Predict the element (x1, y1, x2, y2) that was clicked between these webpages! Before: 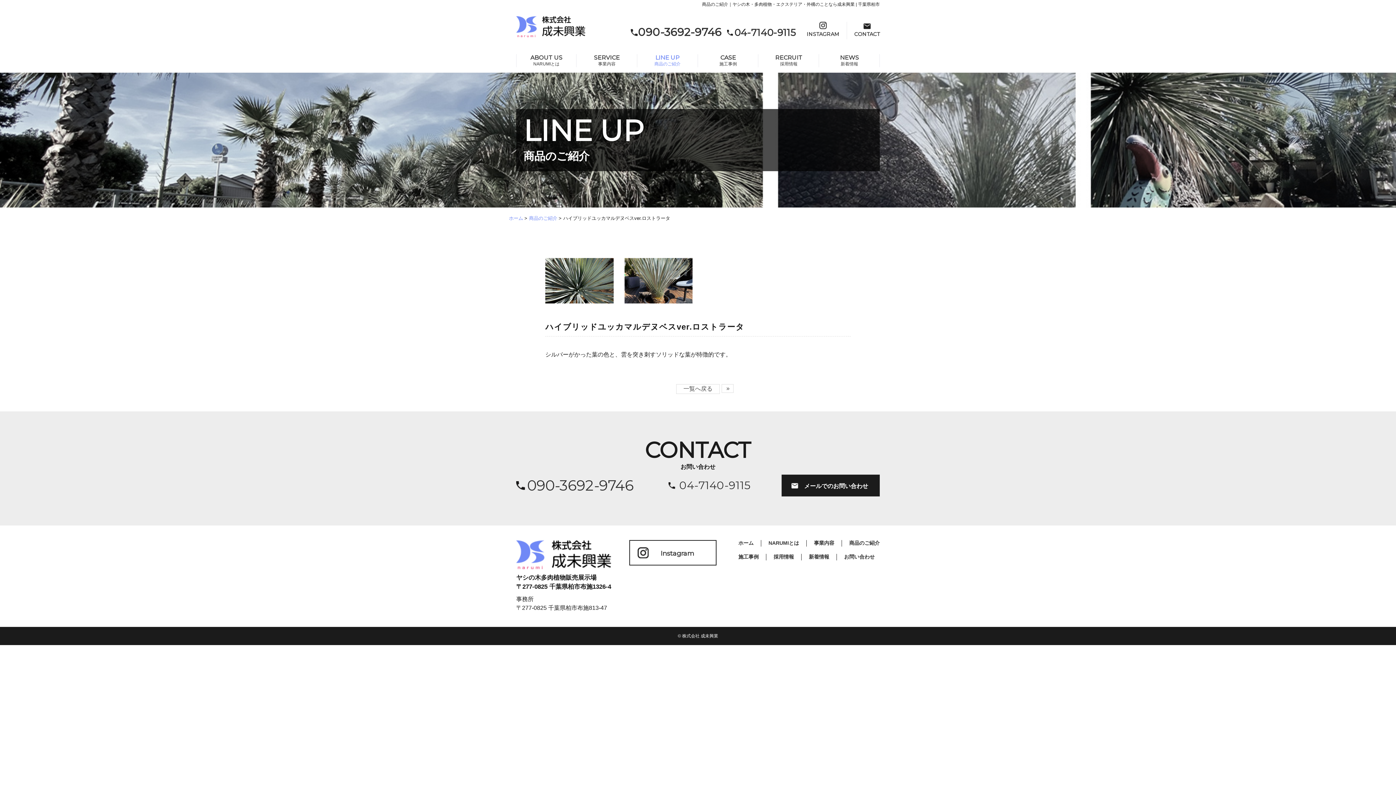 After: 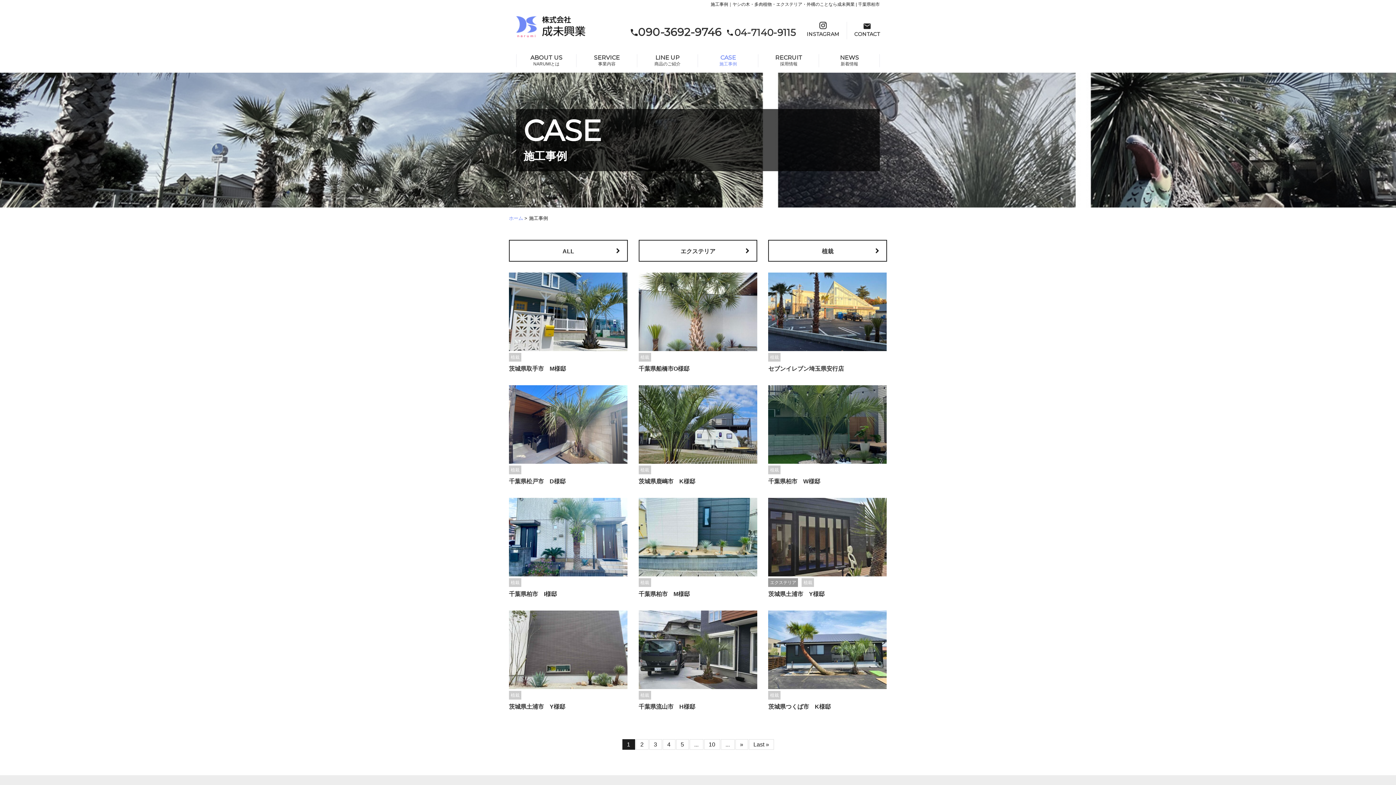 Action: label: CASE
施工事例 bbox: (698, 54, 758, 67)